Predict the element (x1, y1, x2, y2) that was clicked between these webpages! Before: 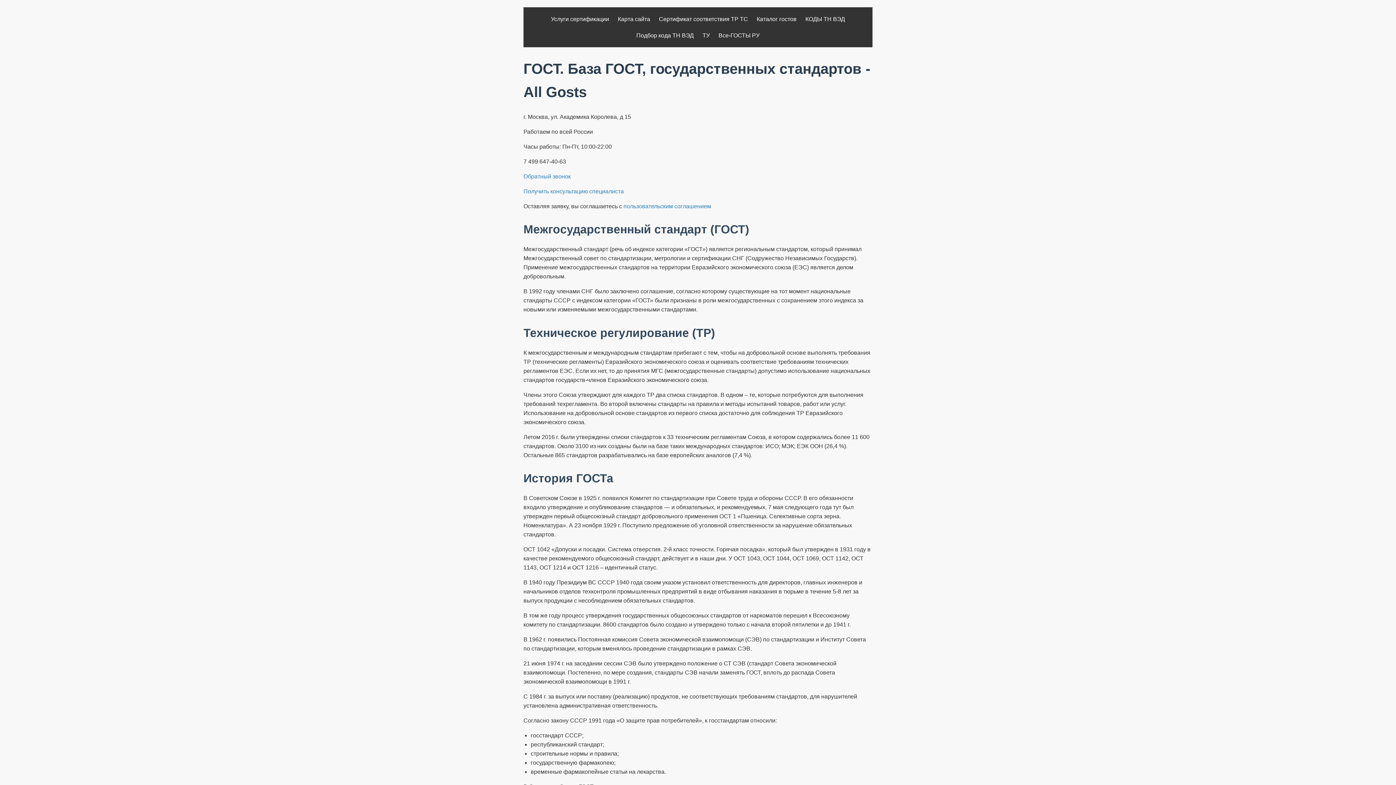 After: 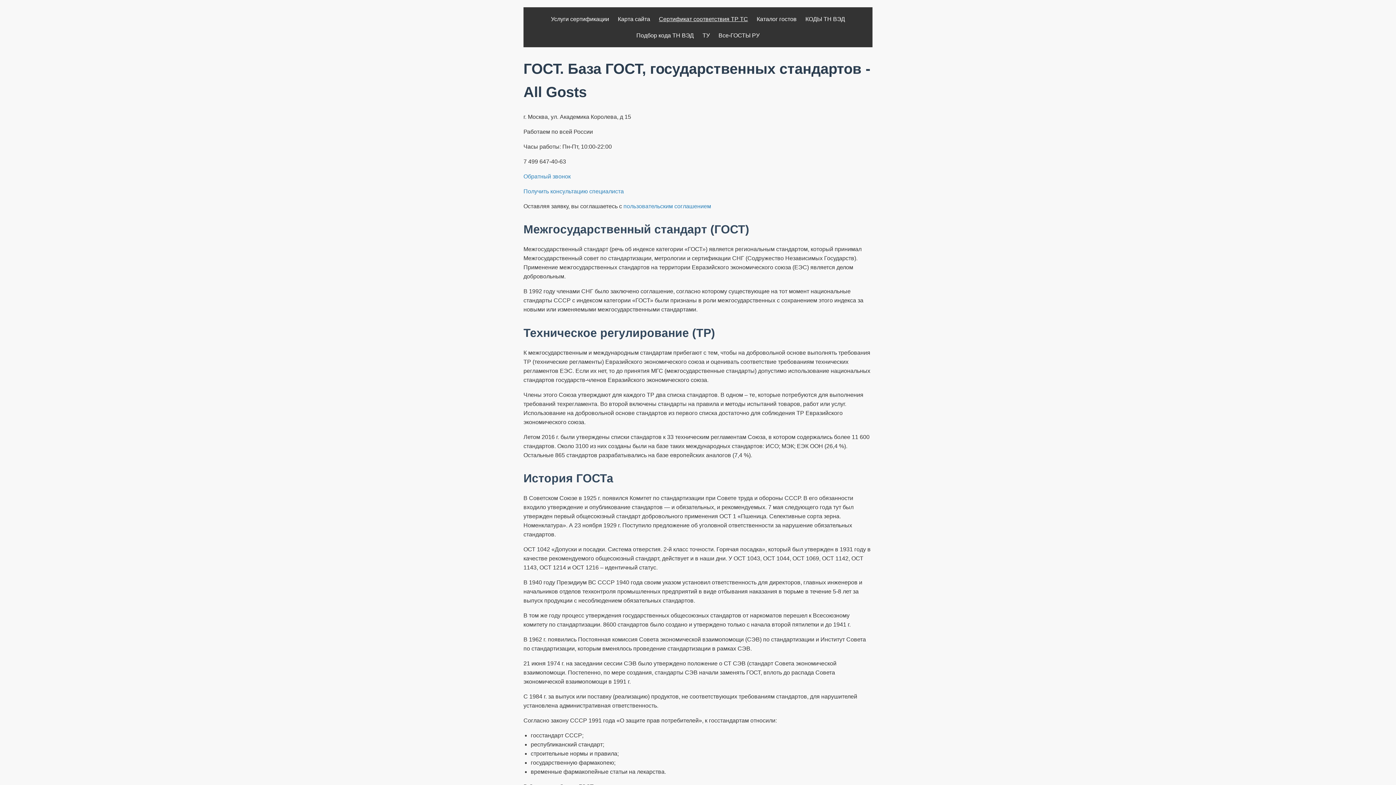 Action: label: Сертификат соответствия ТР ТС bbox: (655, 10, 751, 27)